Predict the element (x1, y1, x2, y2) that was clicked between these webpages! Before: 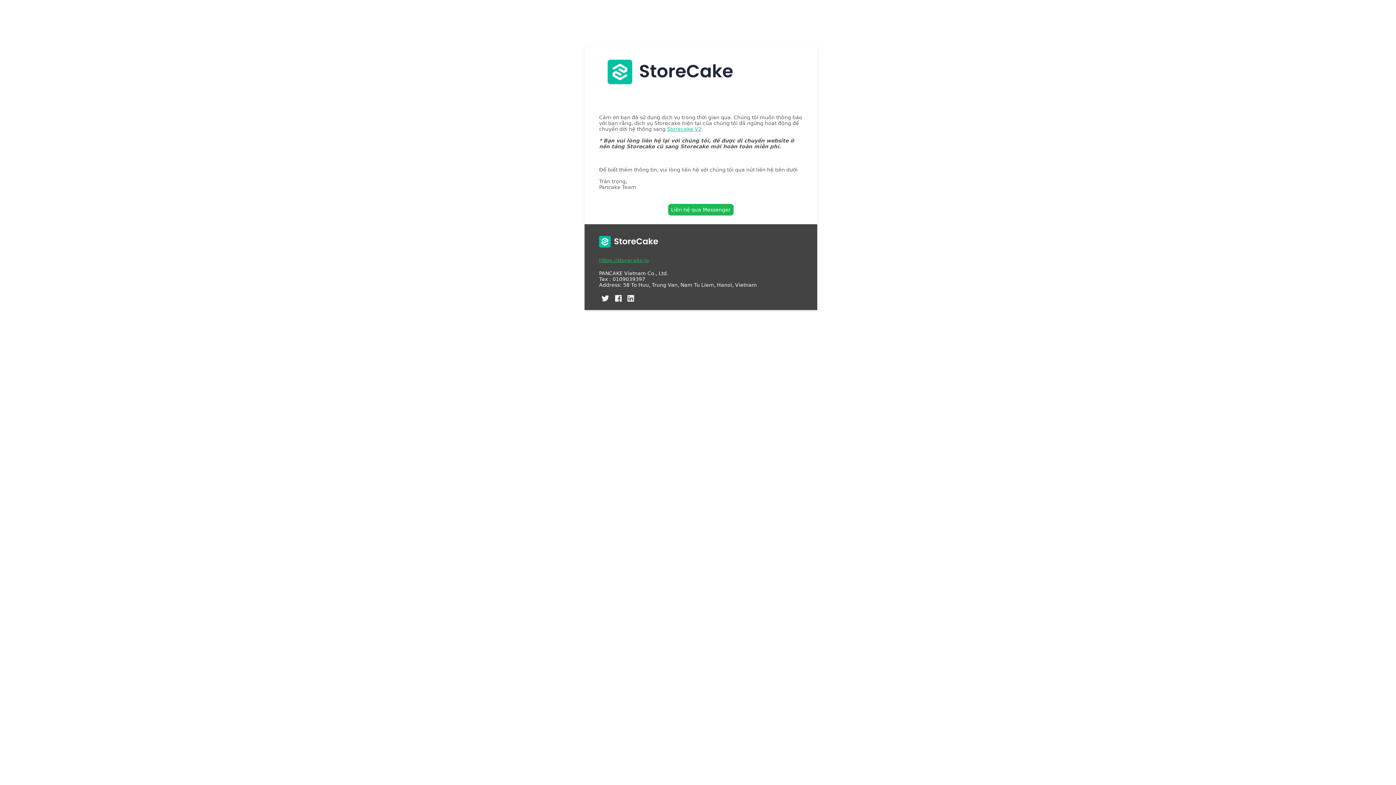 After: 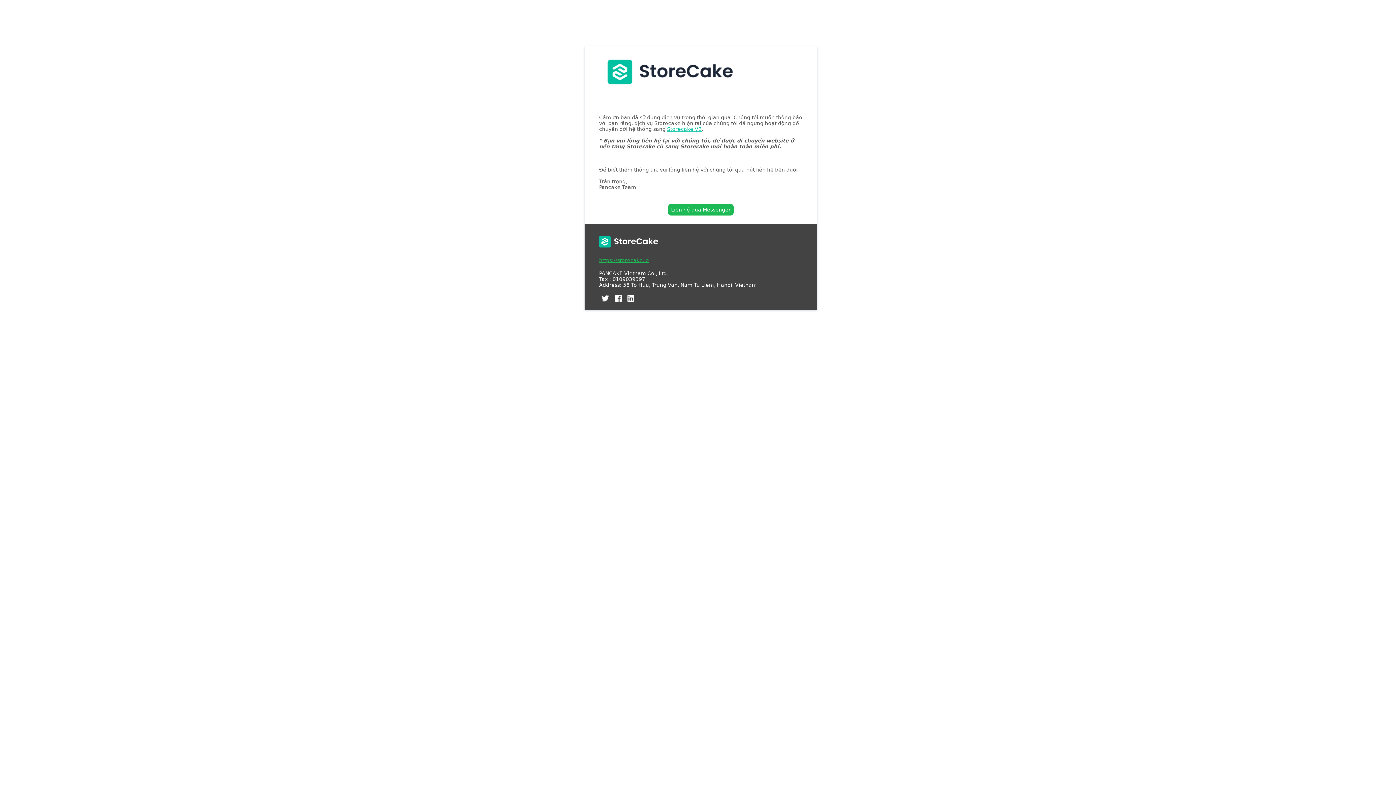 Action: bbox: (627, 297, 634, 302)